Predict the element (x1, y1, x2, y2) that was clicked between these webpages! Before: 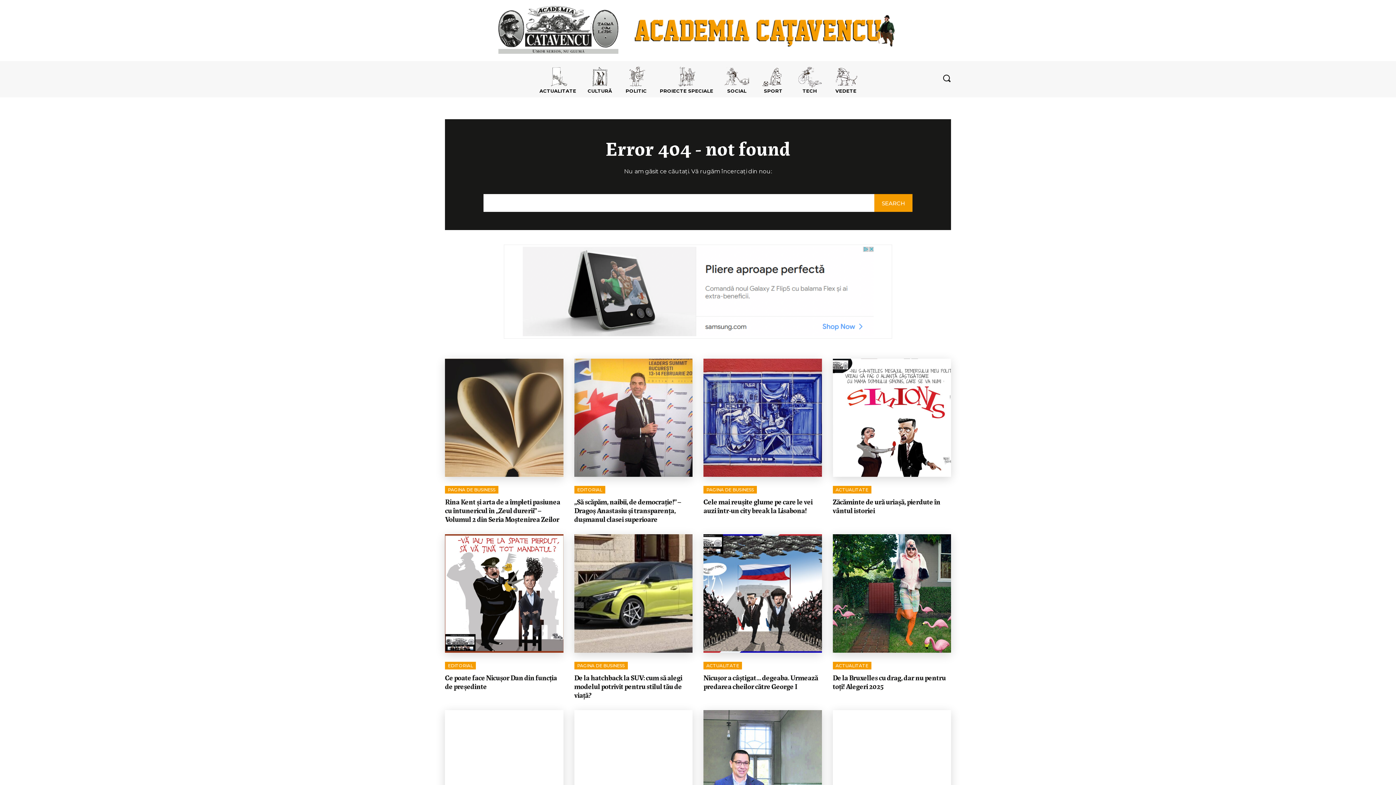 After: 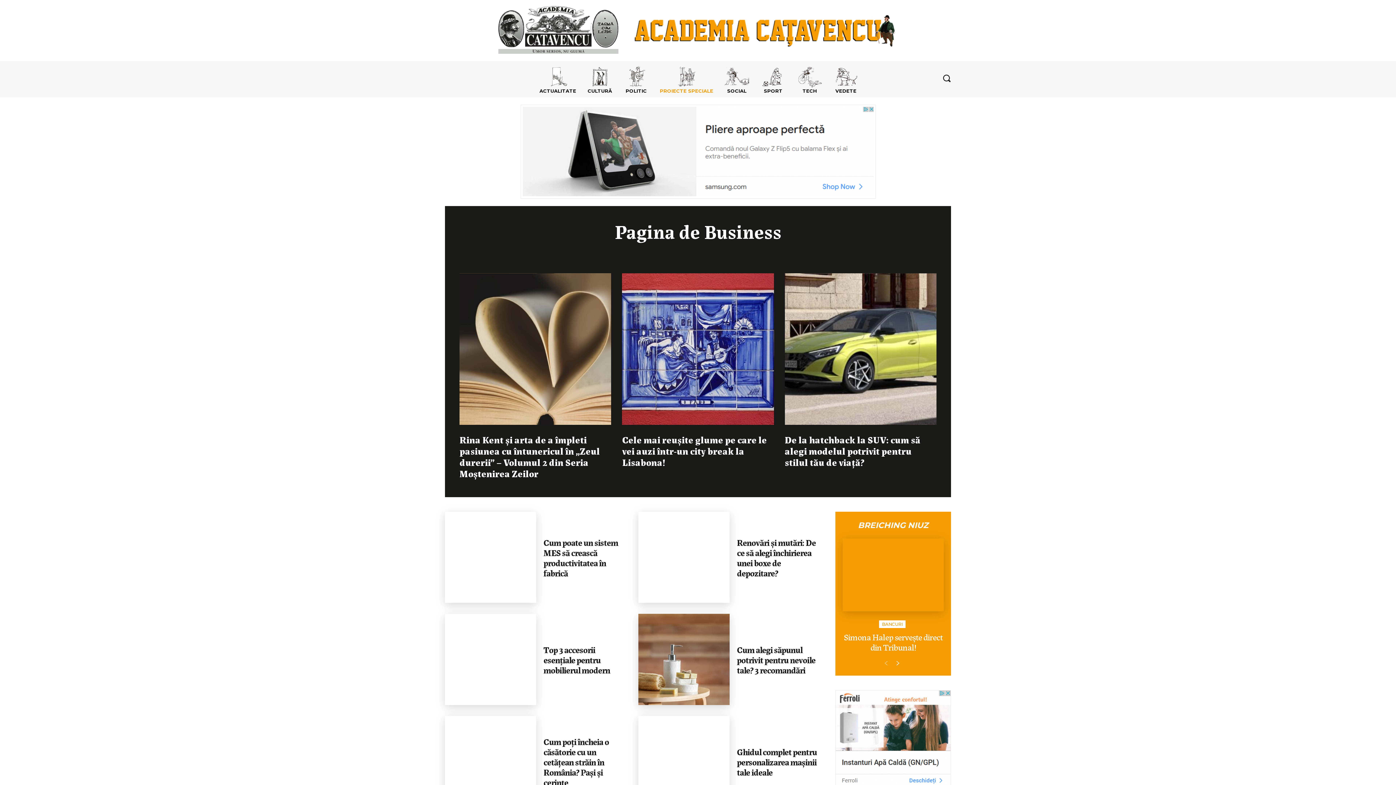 Action: bbox: (445, 486, 498, 493) label: PAGINA DE BUSINESS